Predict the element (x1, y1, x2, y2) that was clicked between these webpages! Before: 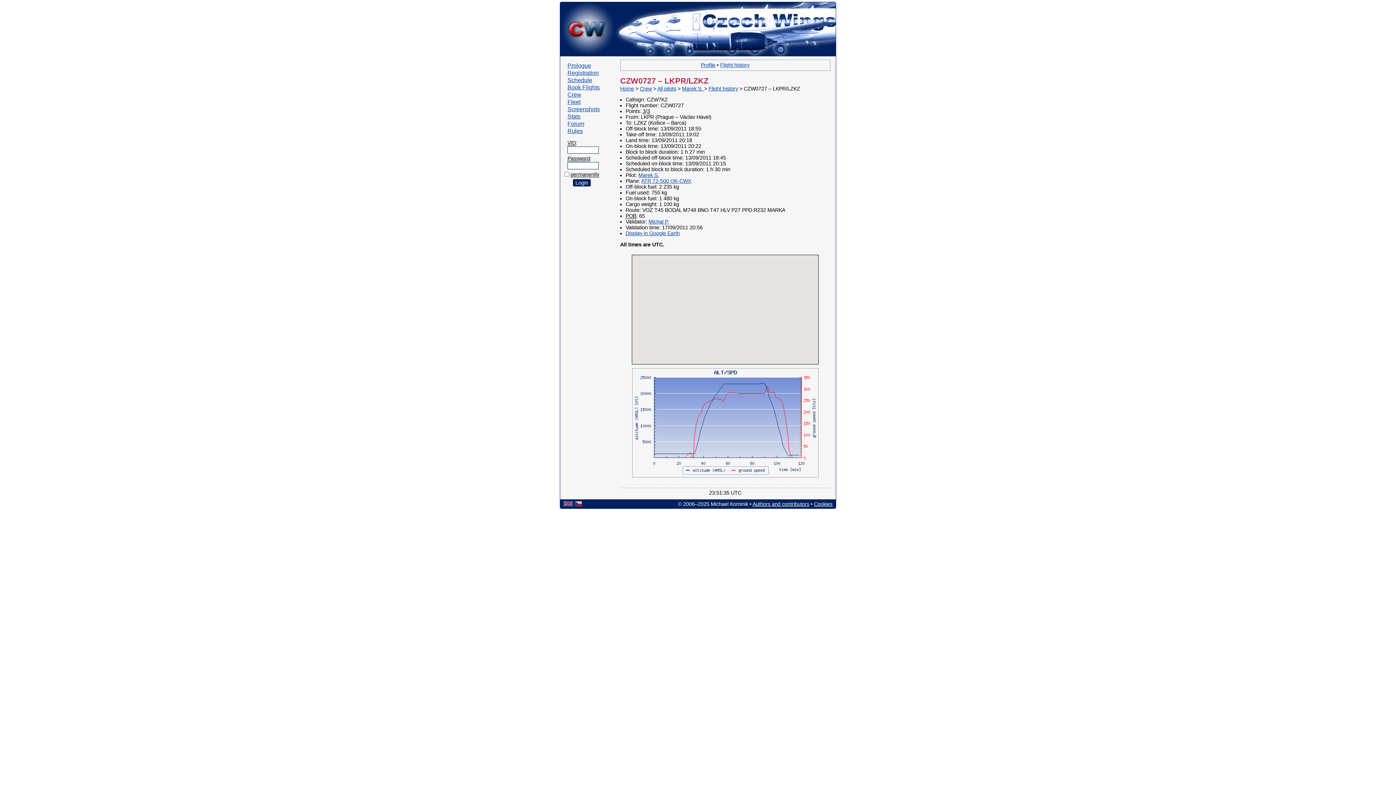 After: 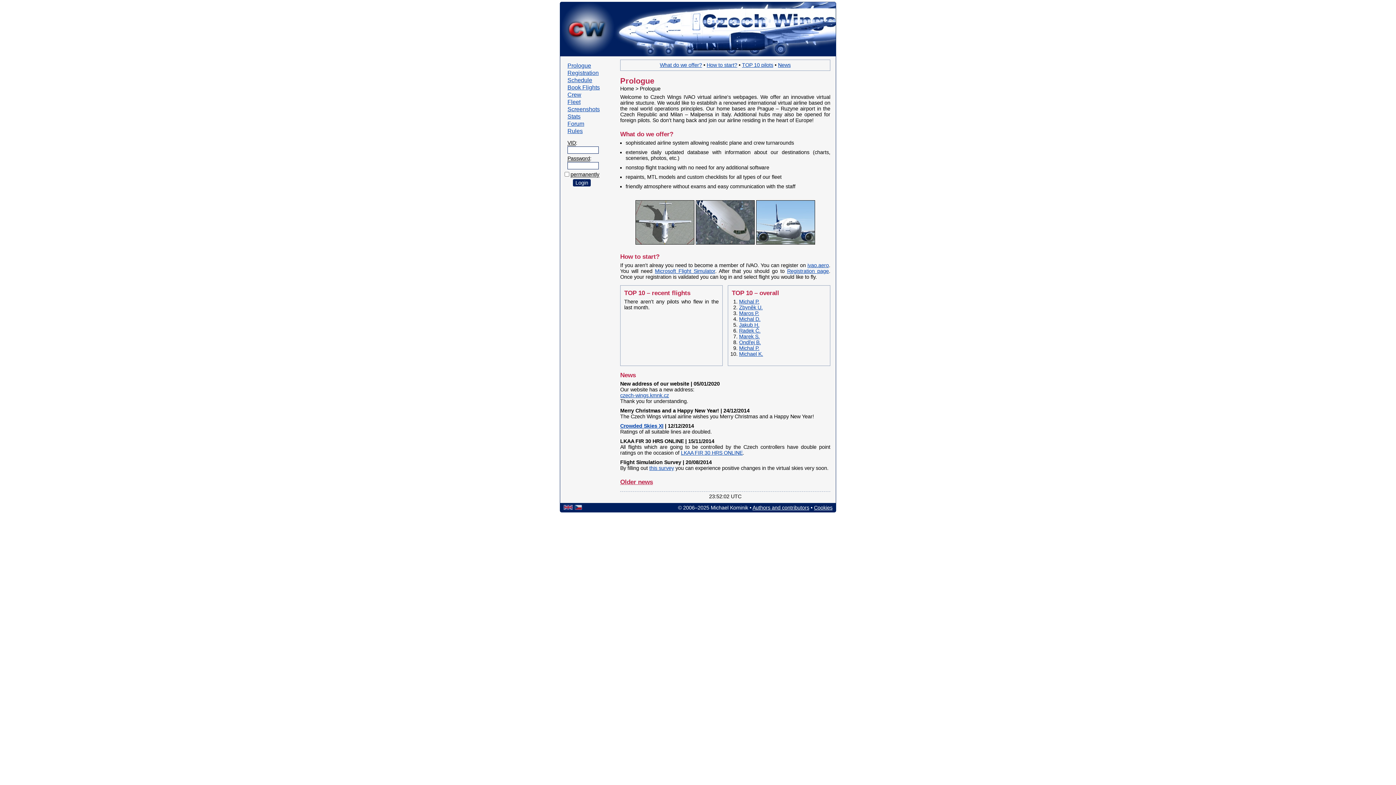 Action: bbox: (560, 51, 614, 57)